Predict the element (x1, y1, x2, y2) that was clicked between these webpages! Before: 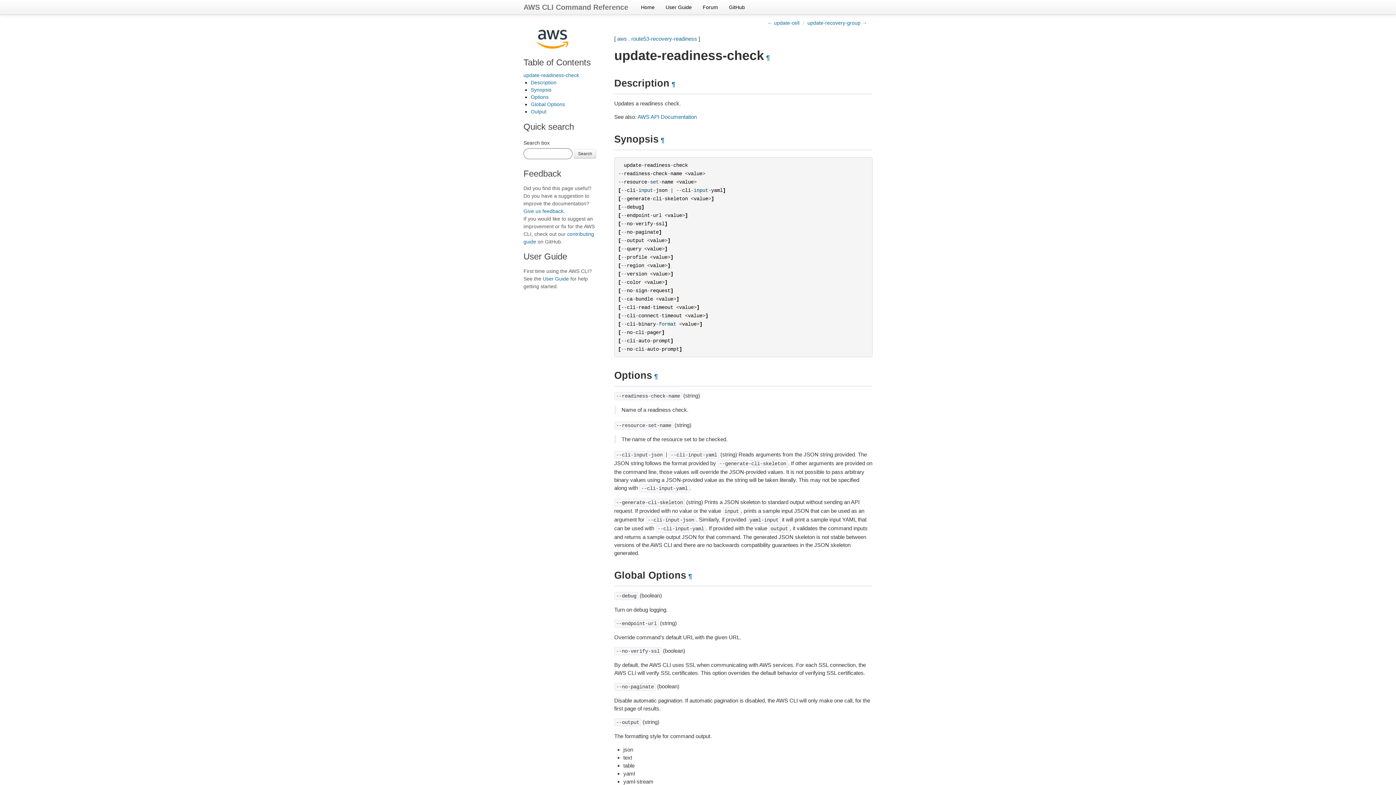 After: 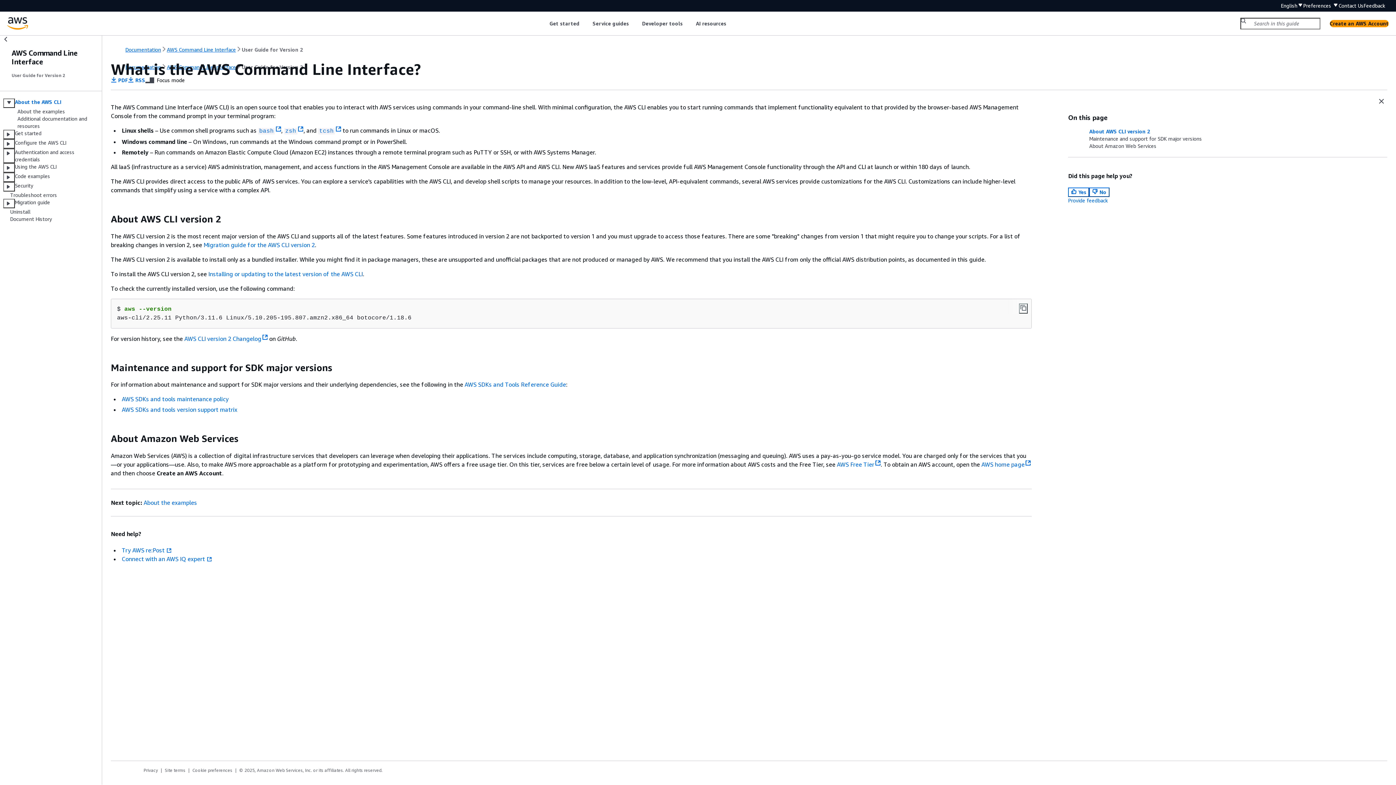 Action: bbox: (542, 276, 569, 281) label: User Guide